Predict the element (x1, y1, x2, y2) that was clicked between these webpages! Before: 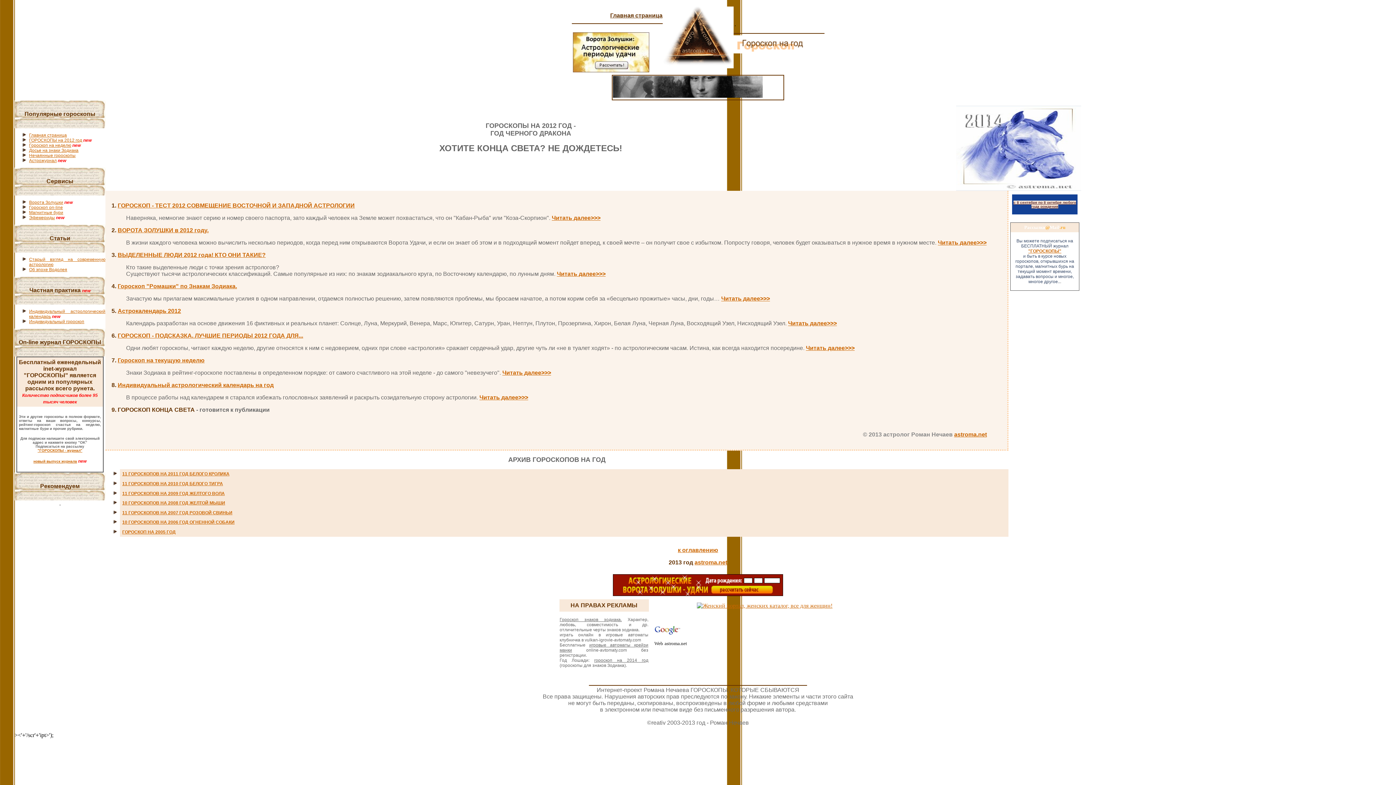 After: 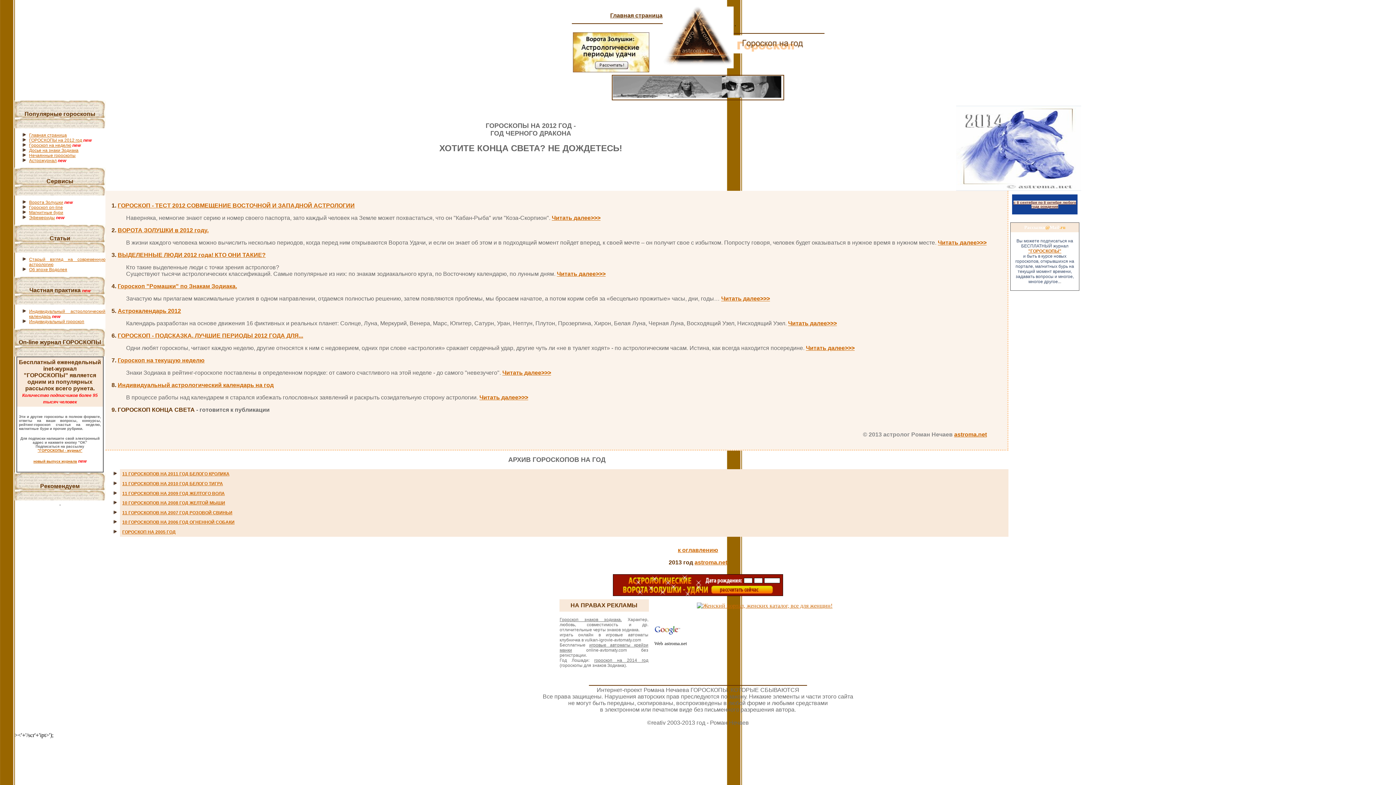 Action: bbox: (1028, 248, 1061, 253) label: 
"ГОРОСКОПЫ"
